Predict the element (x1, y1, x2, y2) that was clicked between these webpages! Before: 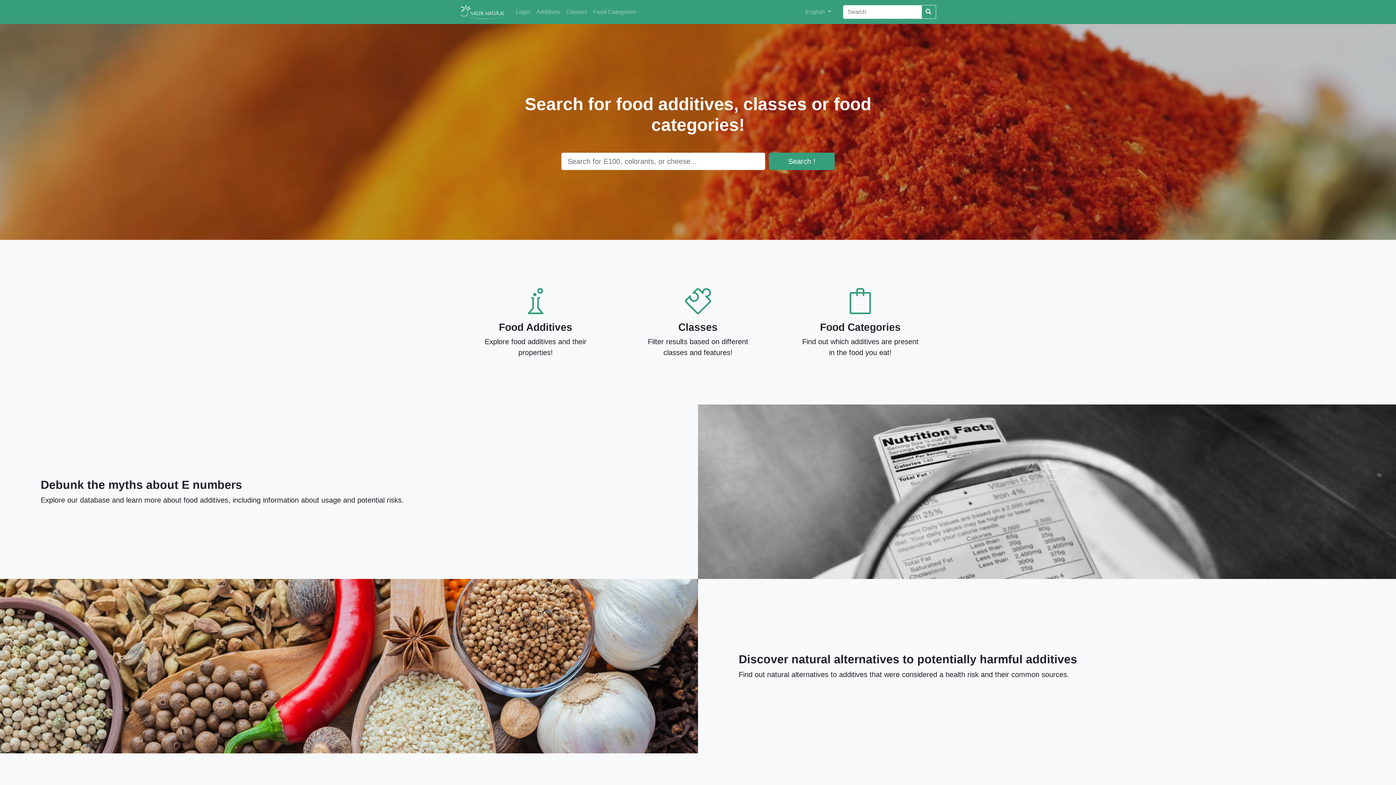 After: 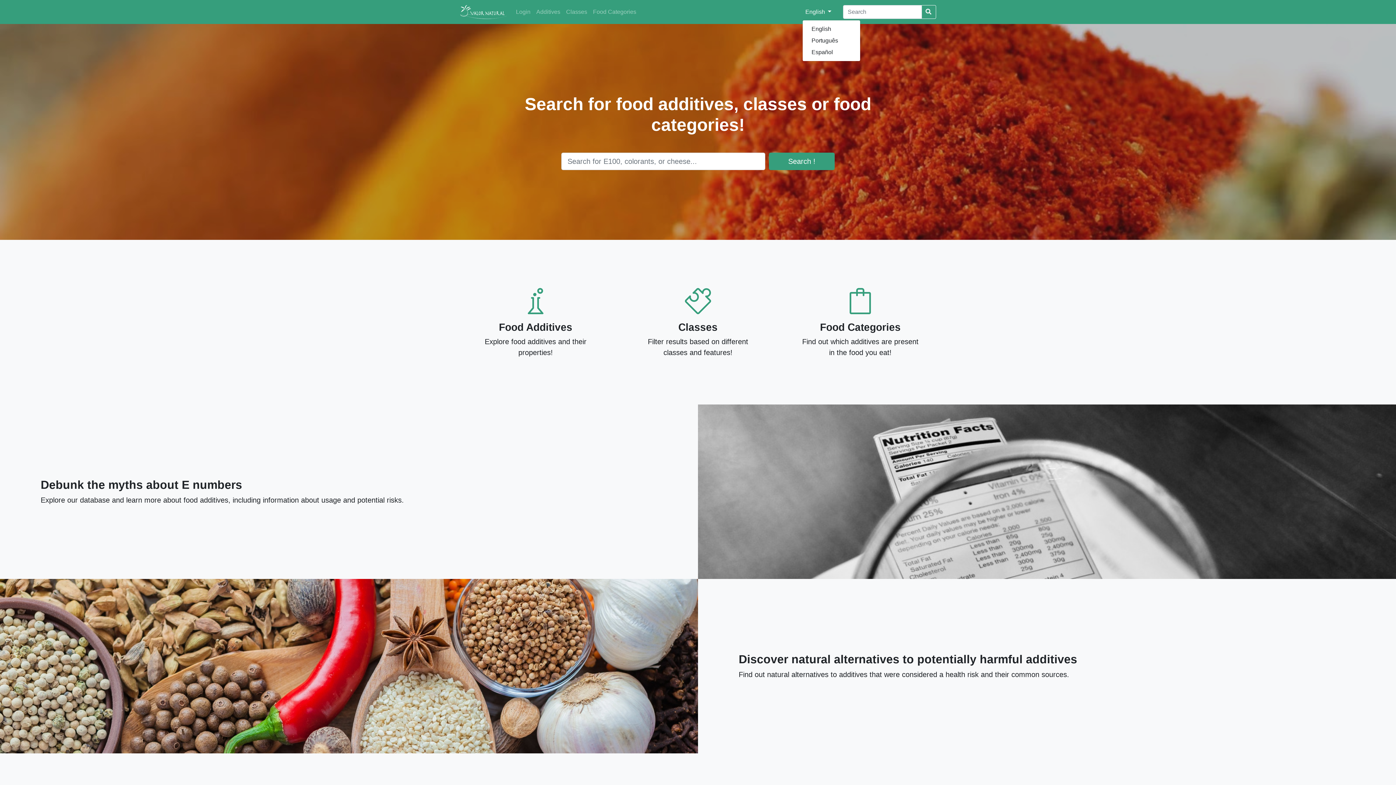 Action: label: English  bbox: (802, 4, 834, 19)